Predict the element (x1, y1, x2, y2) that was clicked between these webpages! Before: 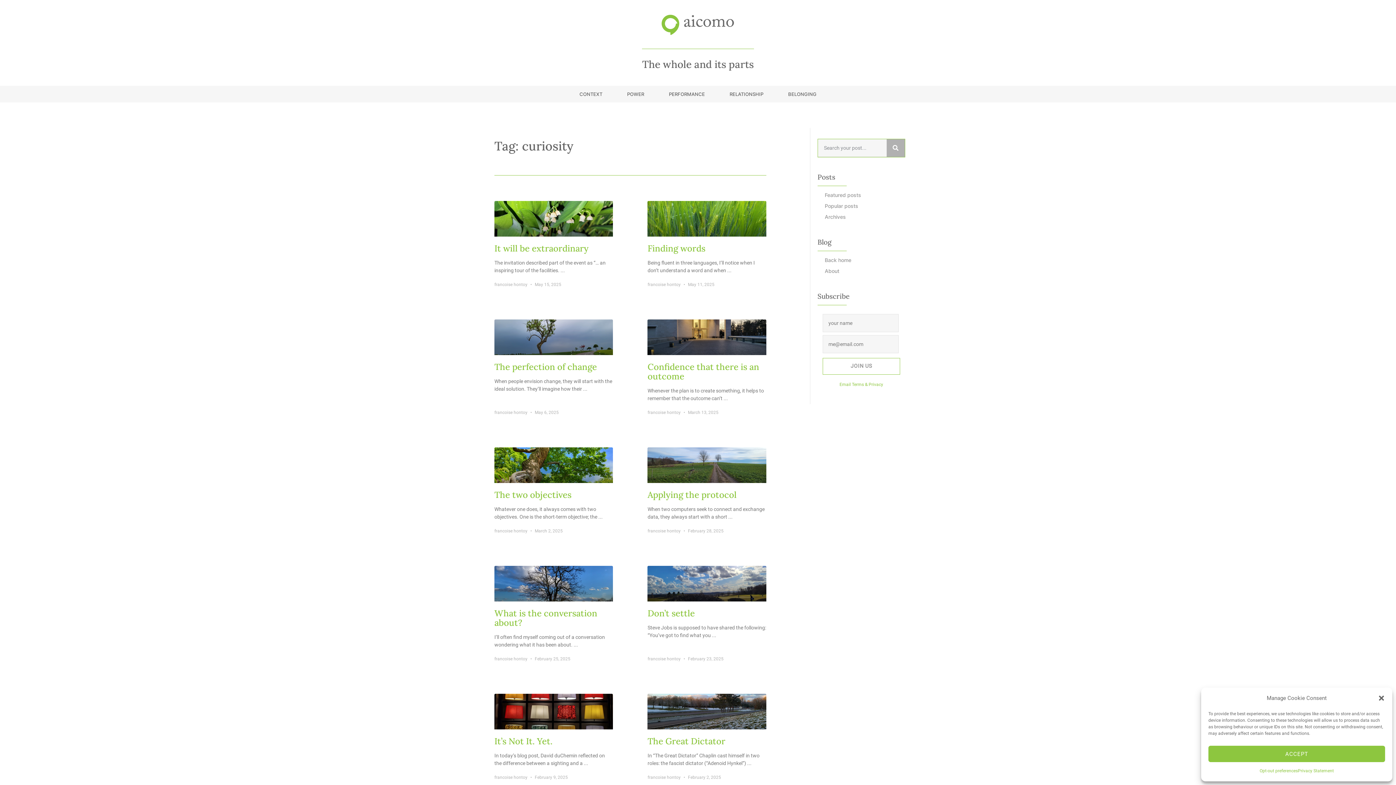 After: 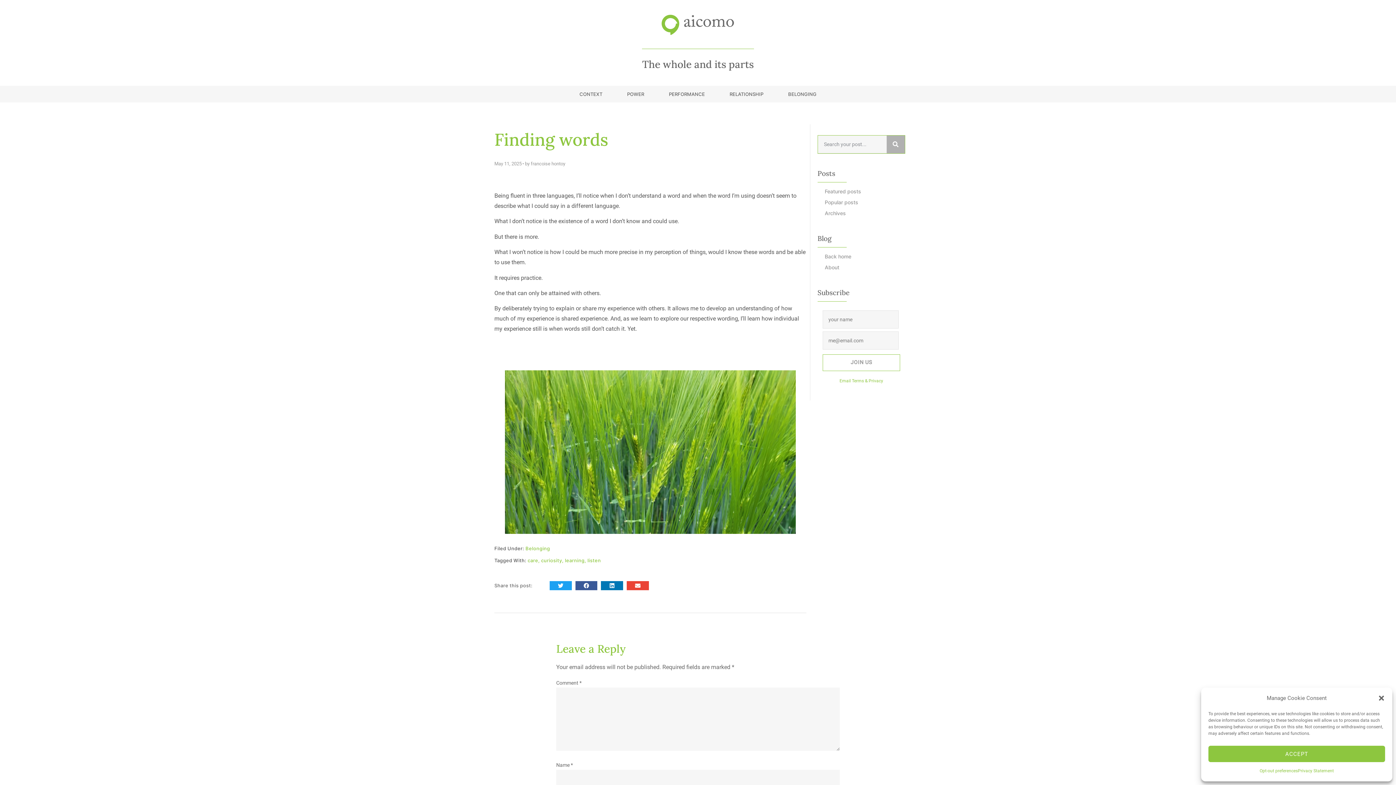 Action: label: Finding words bbox: (647, 242, 705, 254)